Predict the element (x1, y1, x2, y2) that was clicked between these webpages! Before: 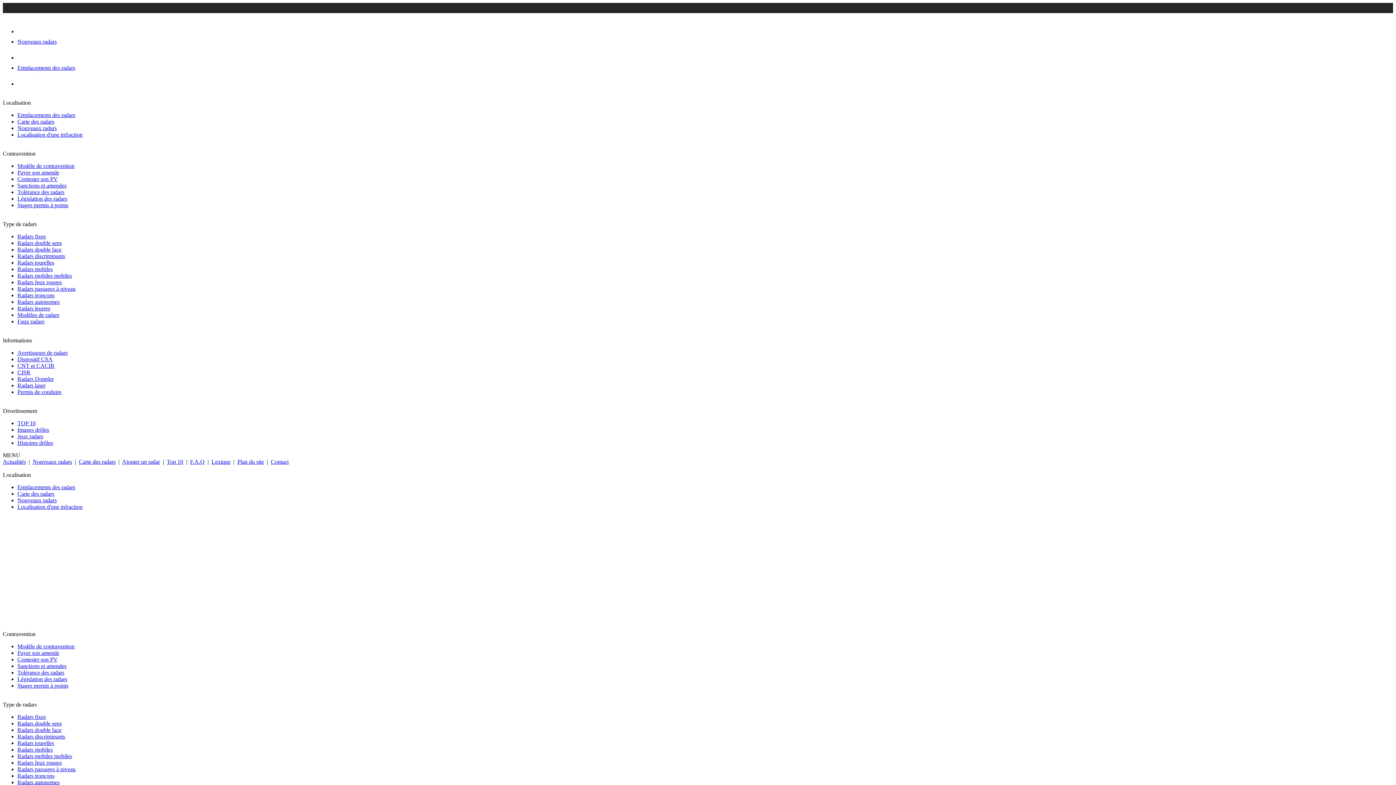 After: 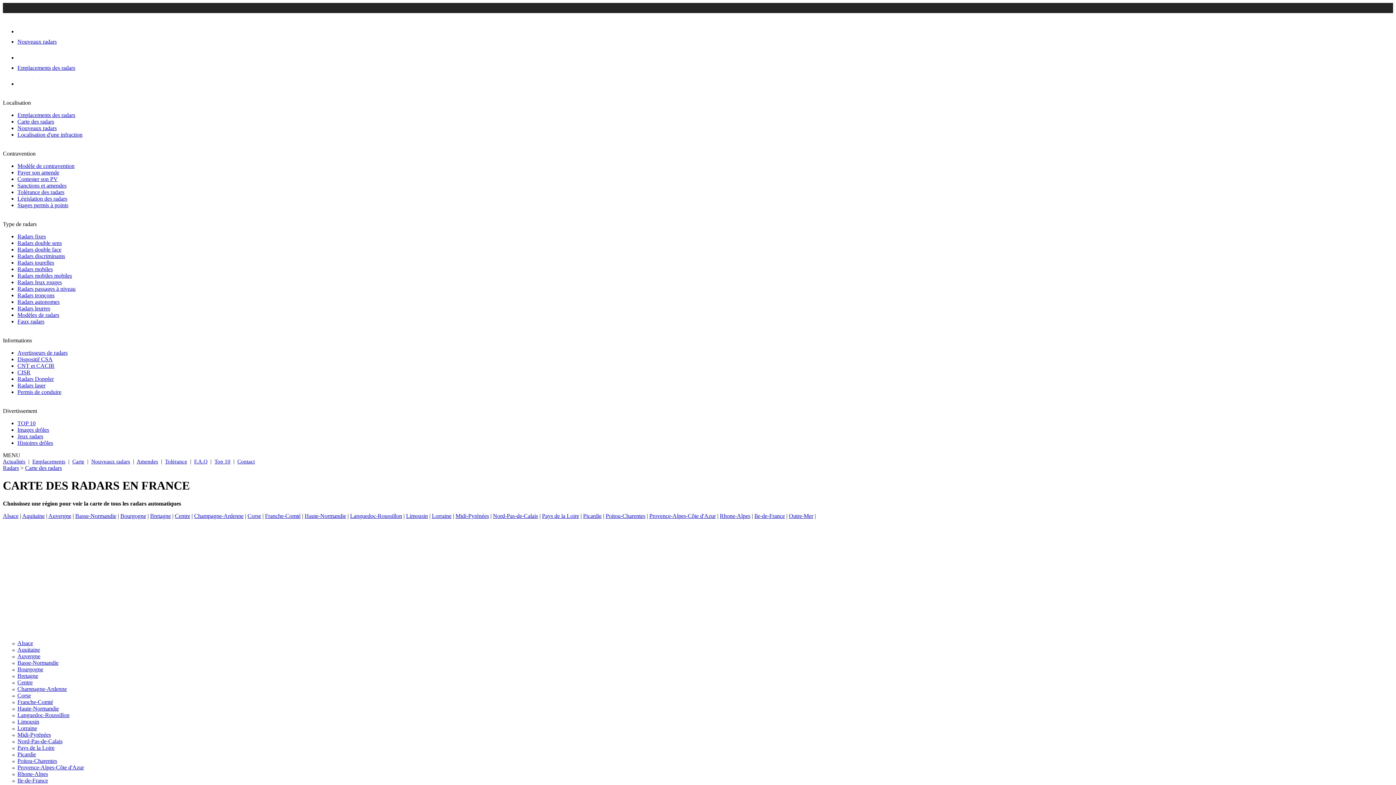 Action: bbox: (17, 490, 54, 497) label: Carte des radars